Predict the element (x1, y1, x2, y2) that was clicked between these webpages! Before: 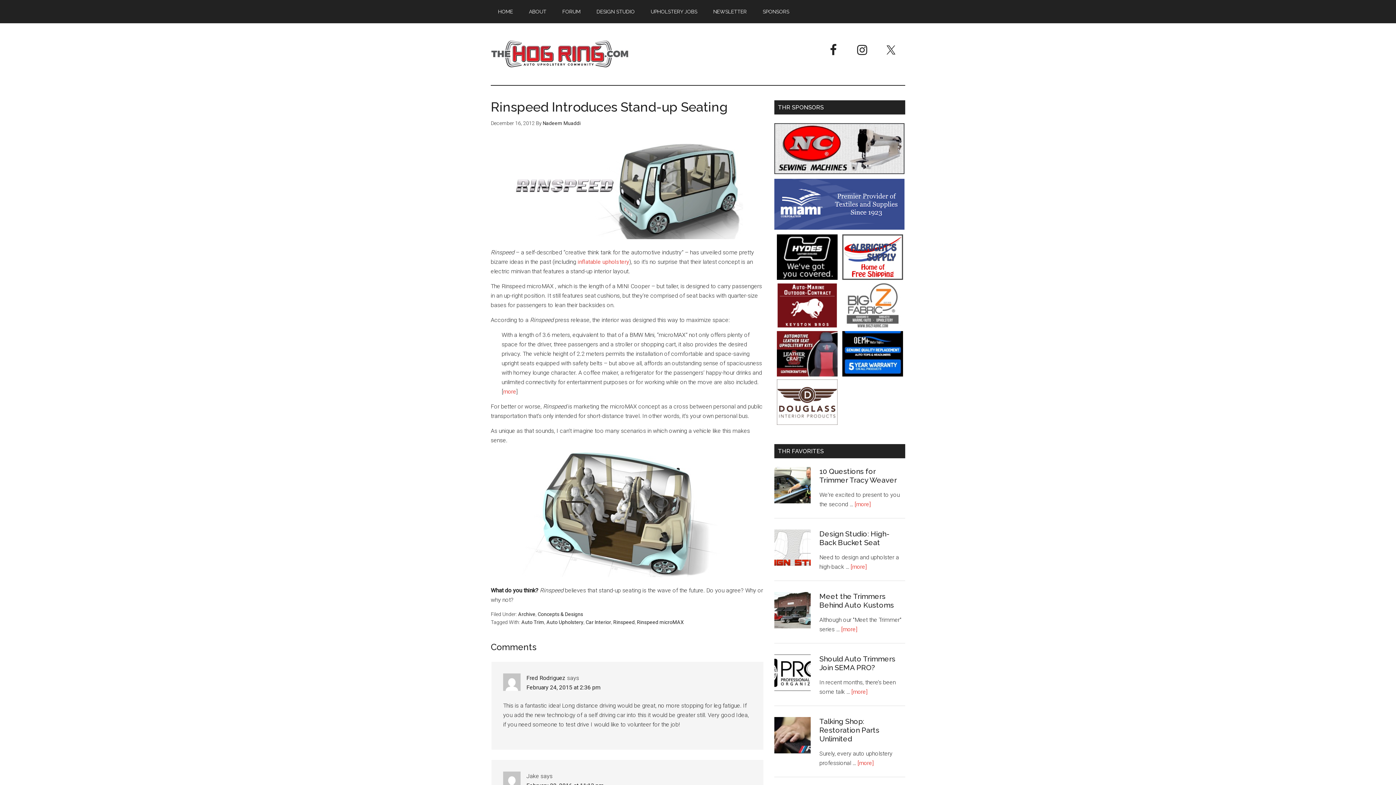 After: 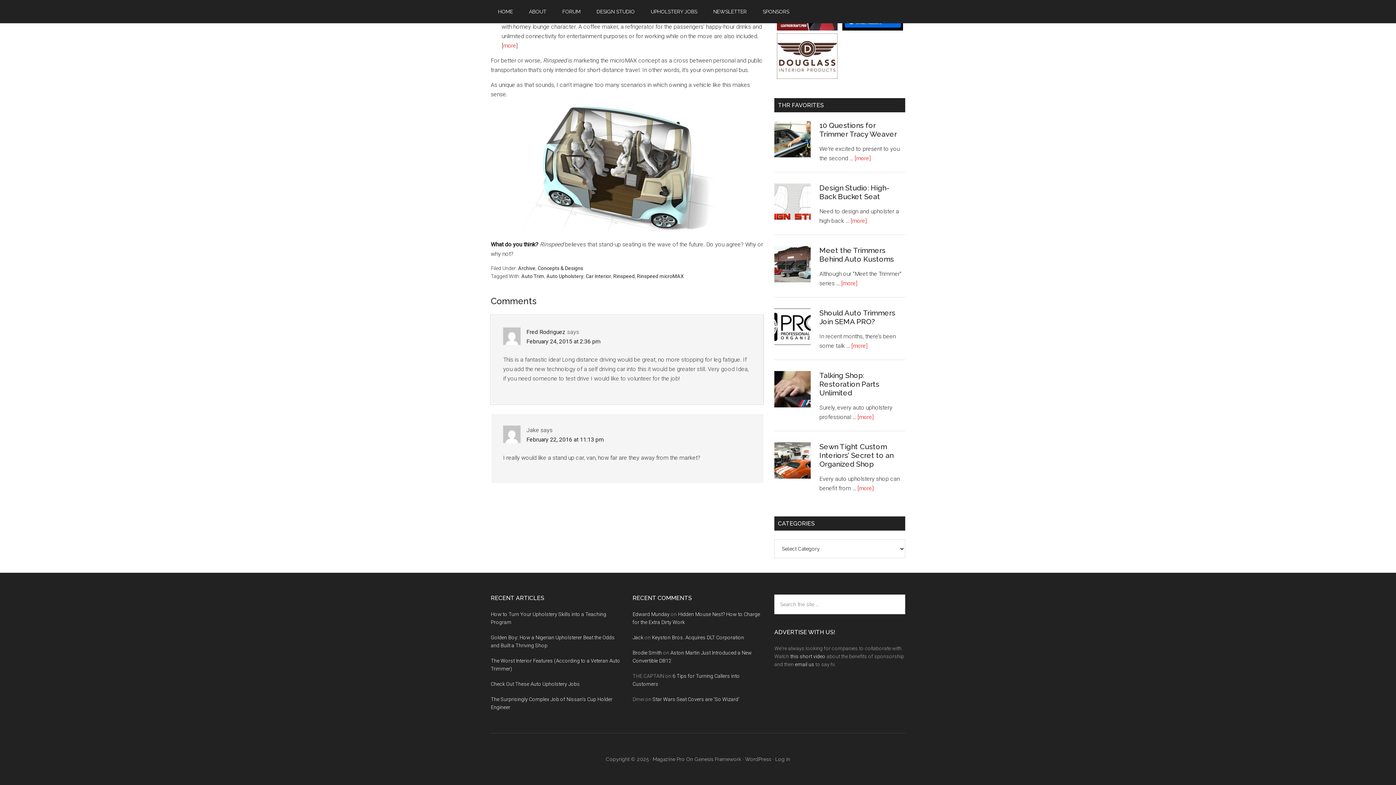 Action: bbox: (526, 684, 600, 691) label: February 24, 2015 at 2:36 pm